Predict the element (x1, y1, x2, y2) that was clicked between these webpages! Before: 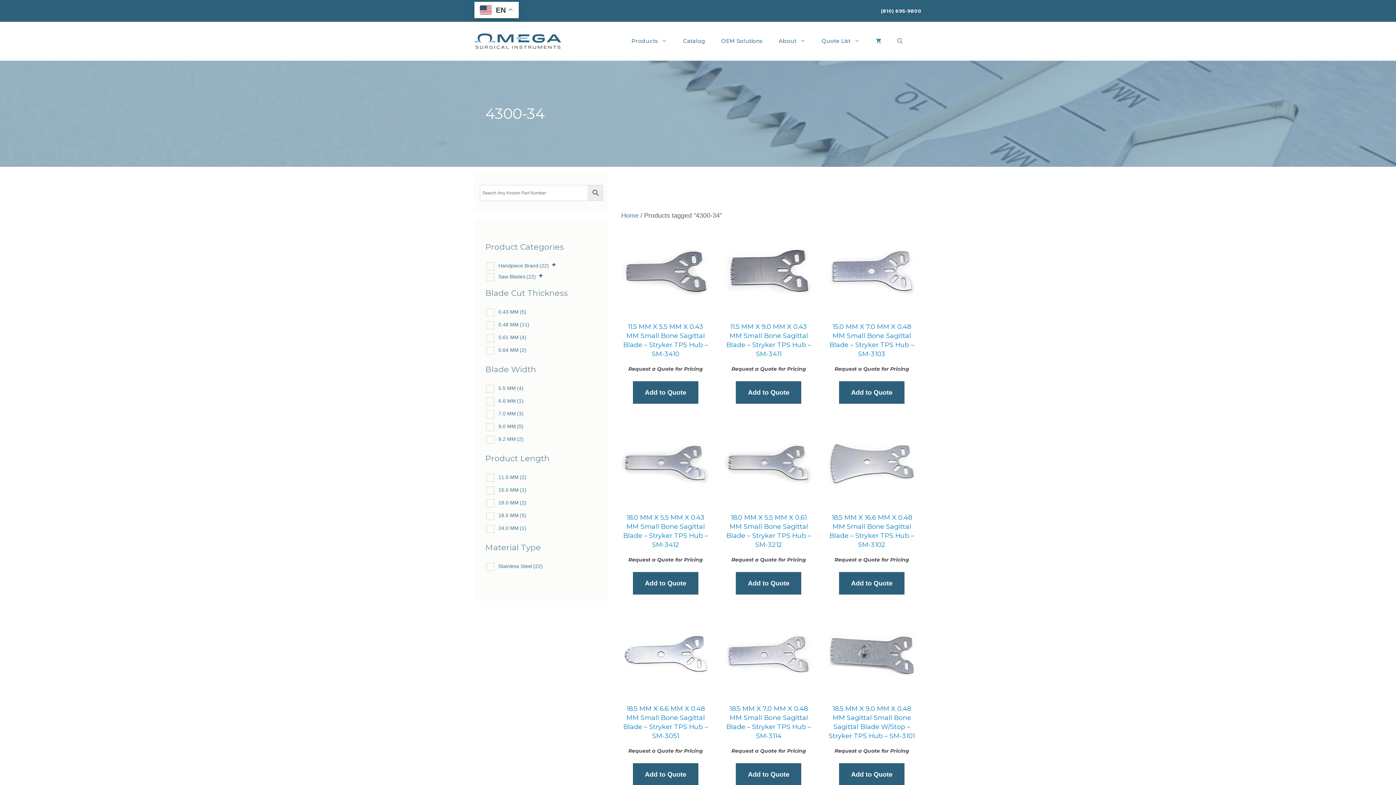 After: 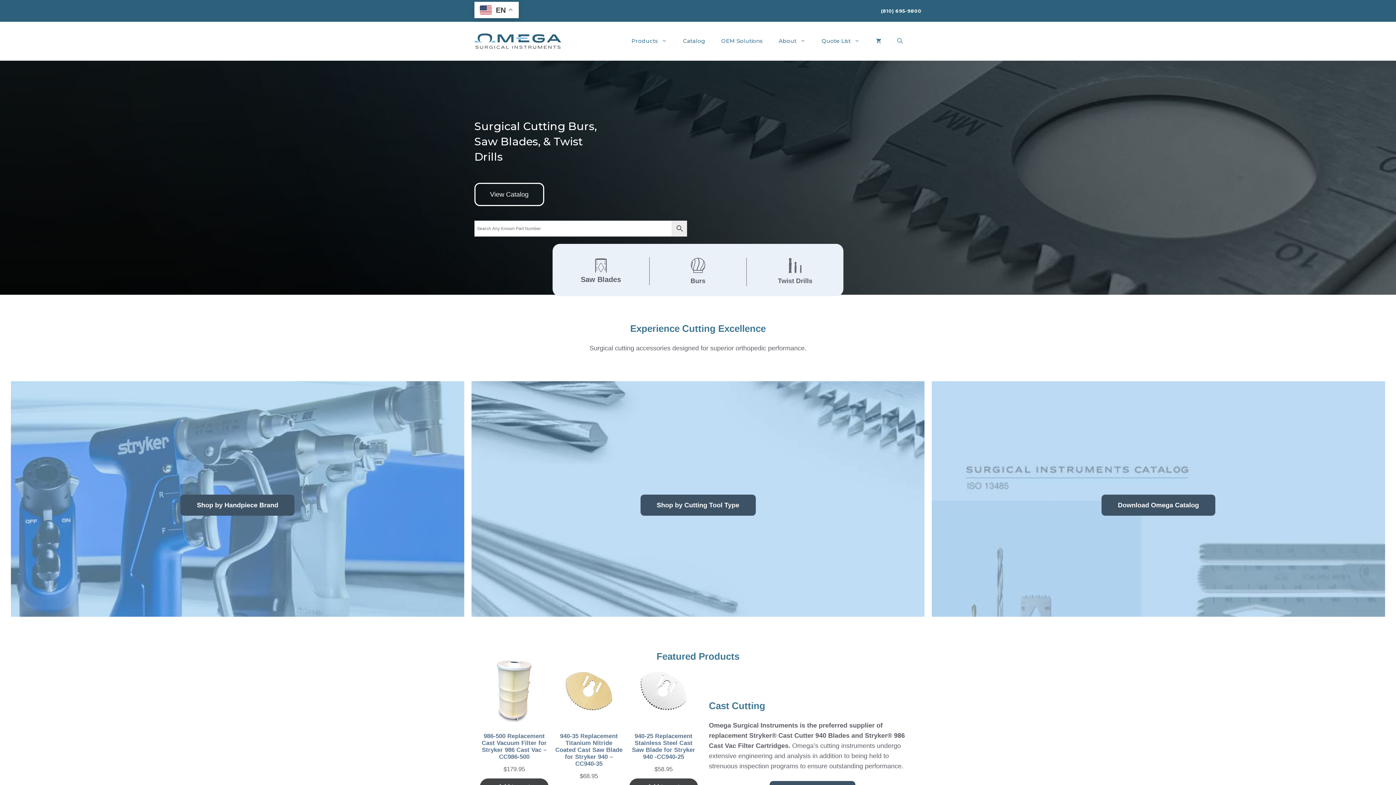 Action: label: Home bbox: (621, 212, 638, 219)